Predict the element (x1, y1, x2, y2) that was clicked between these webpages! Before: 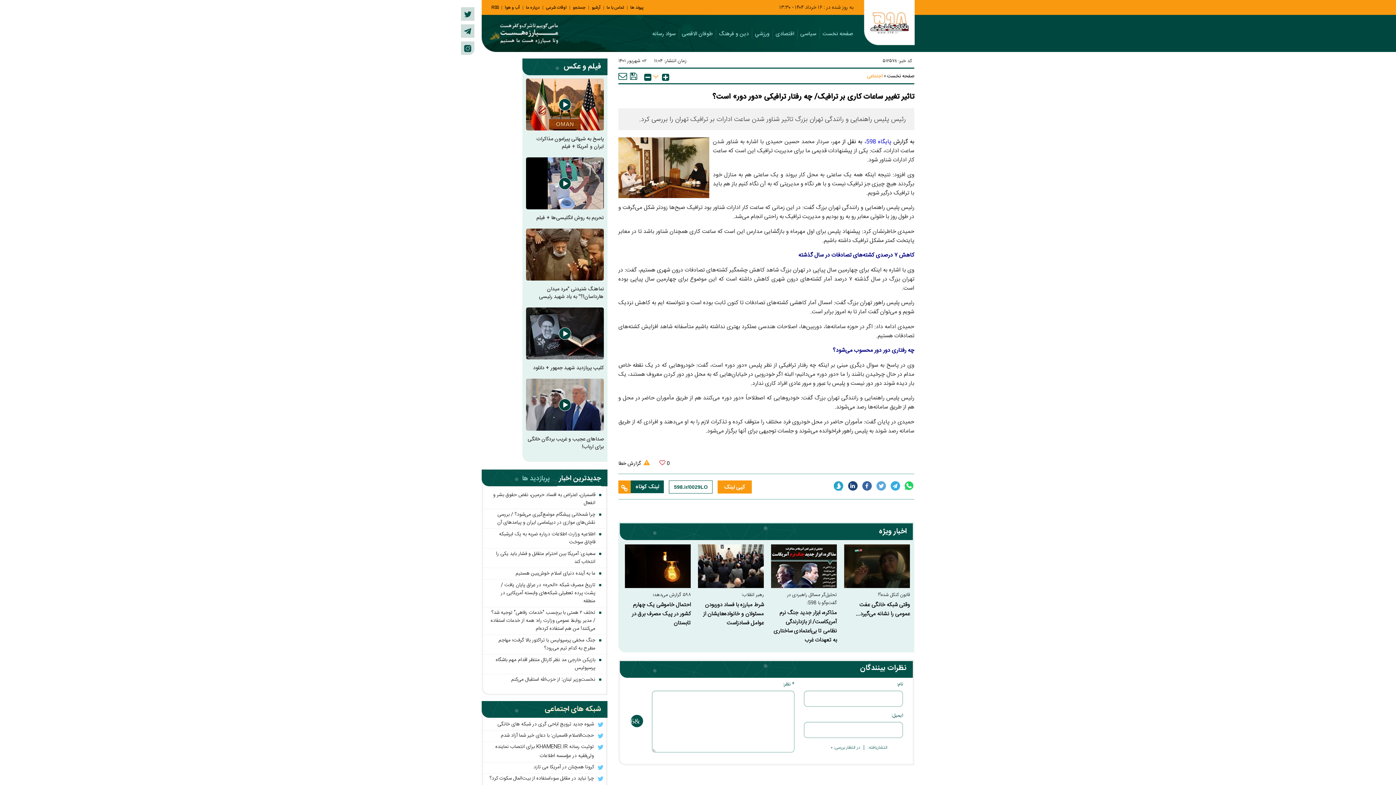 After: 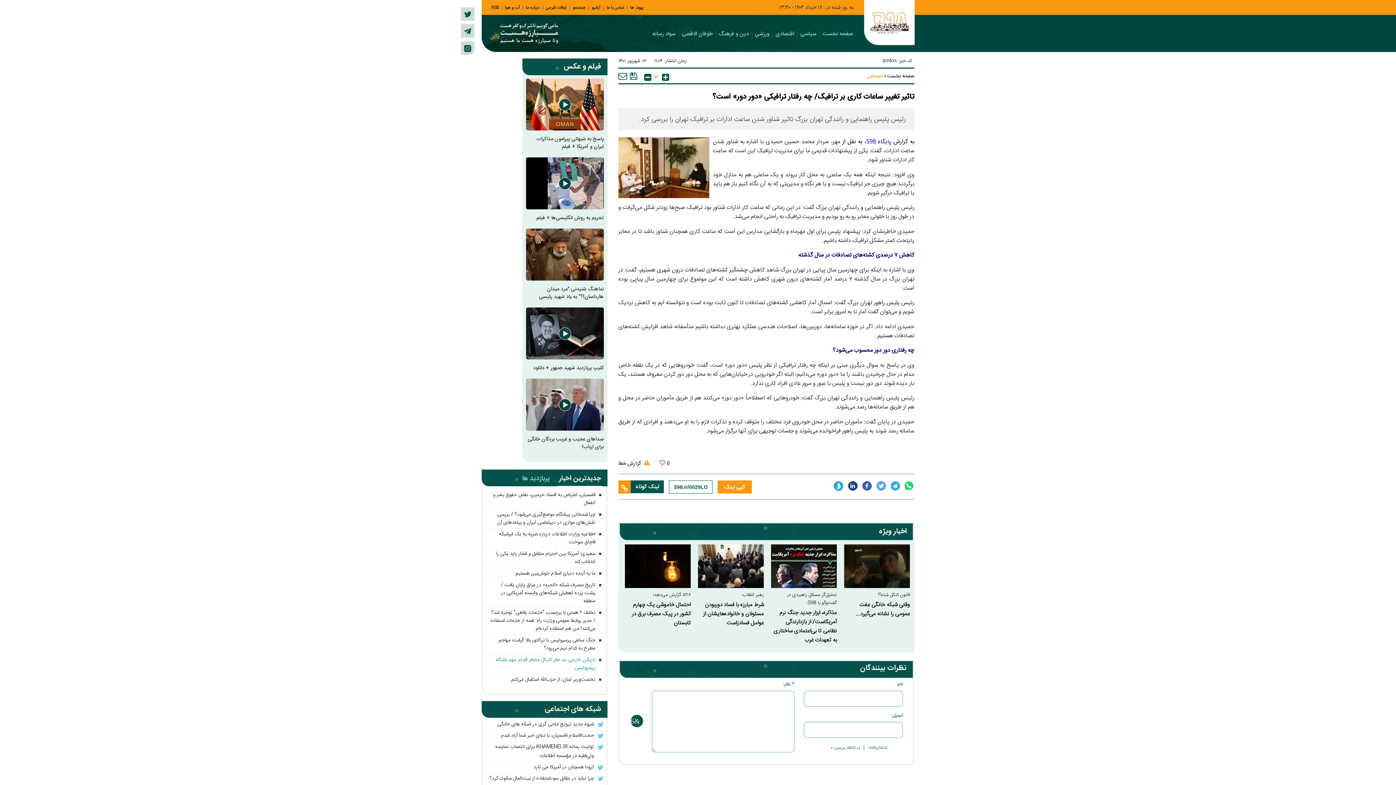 Action: label: بازیکن خارجی مد نظر کارتال منتظر اقدام مهم باشگاه پرسپولیس bbox: (483, 656, 606, 672)